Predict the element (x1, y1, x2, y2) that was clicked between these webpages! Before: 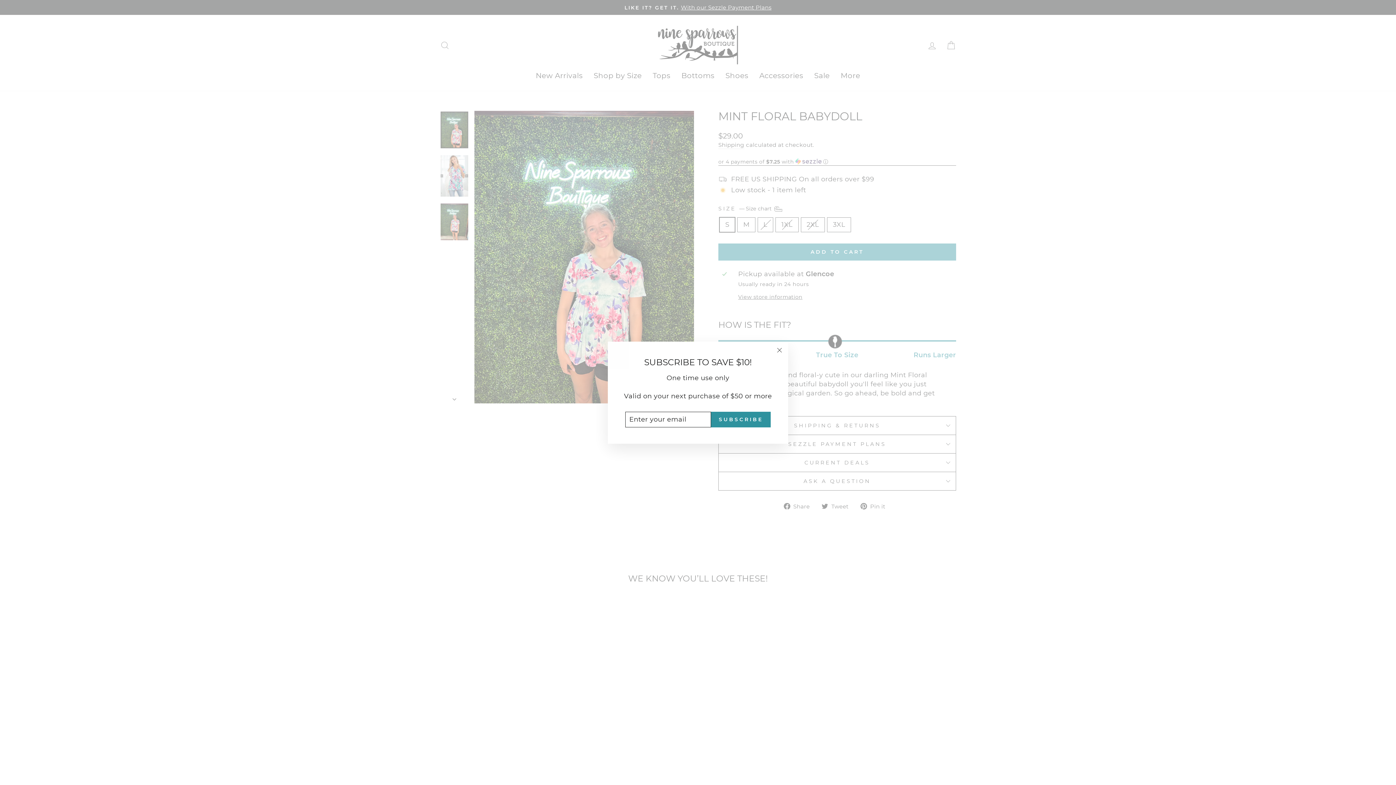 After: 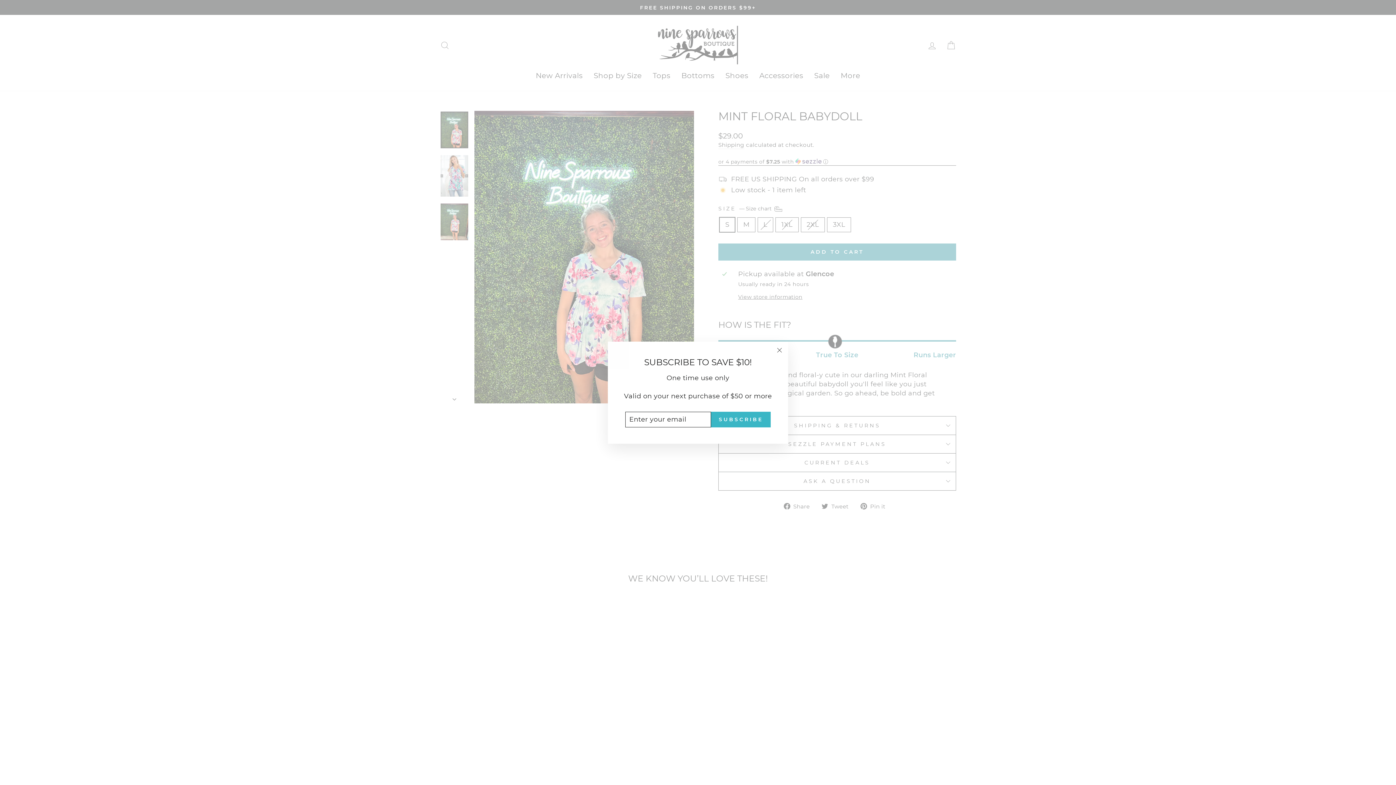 Action: label: SUBSCRIBE bbox: (711, 413, 770, 429)